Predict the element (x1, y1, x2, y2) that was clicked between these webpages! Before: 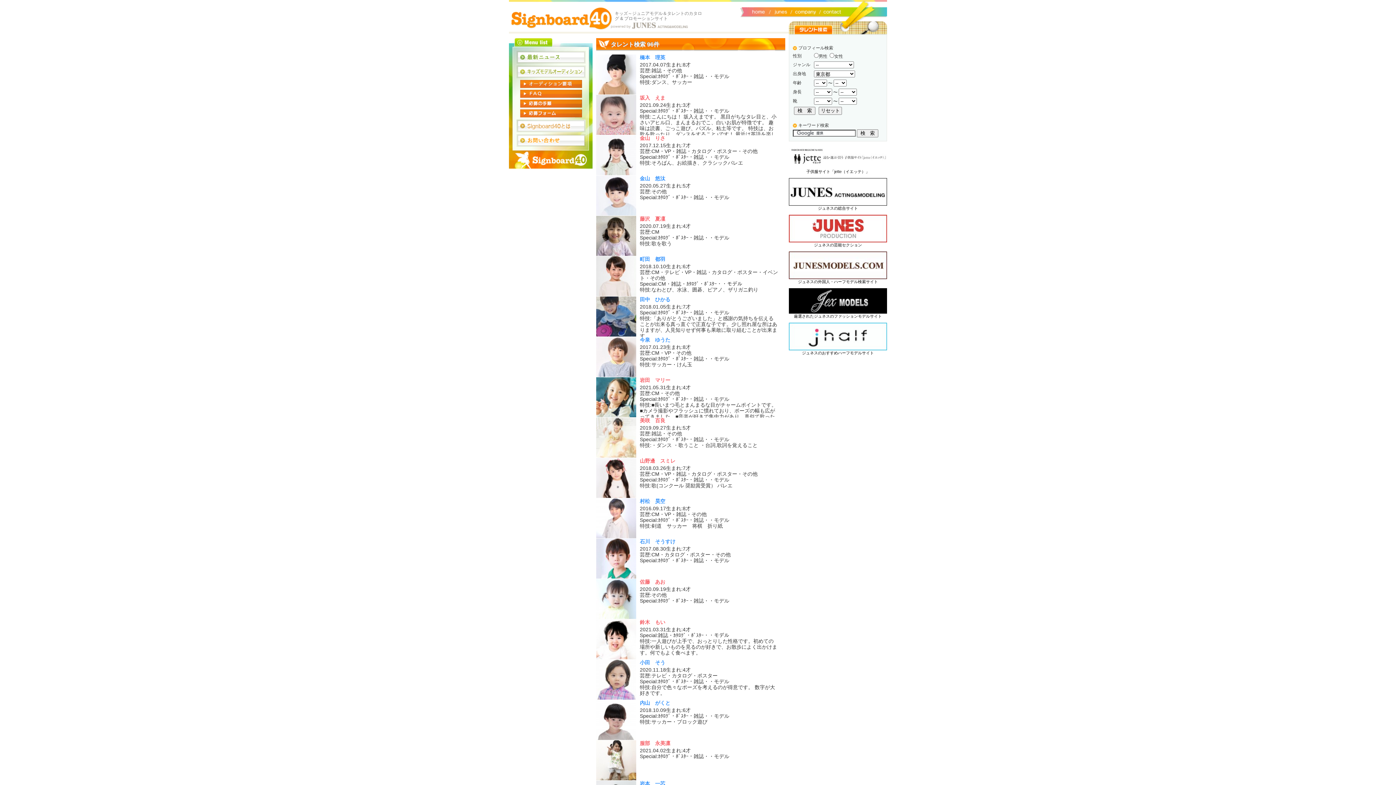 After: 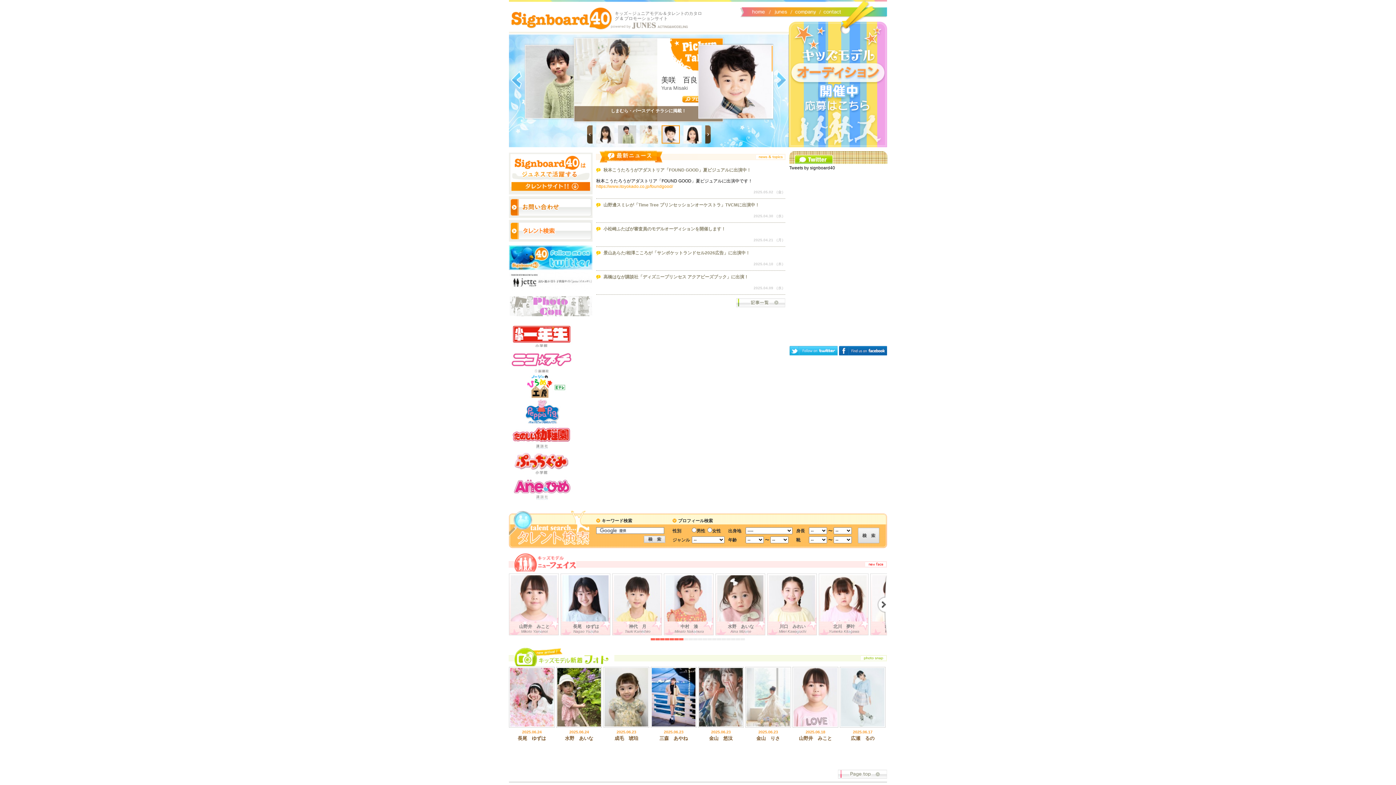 Action: label: Signboard40 ホーム bbox: (512, 7, 610, 29)